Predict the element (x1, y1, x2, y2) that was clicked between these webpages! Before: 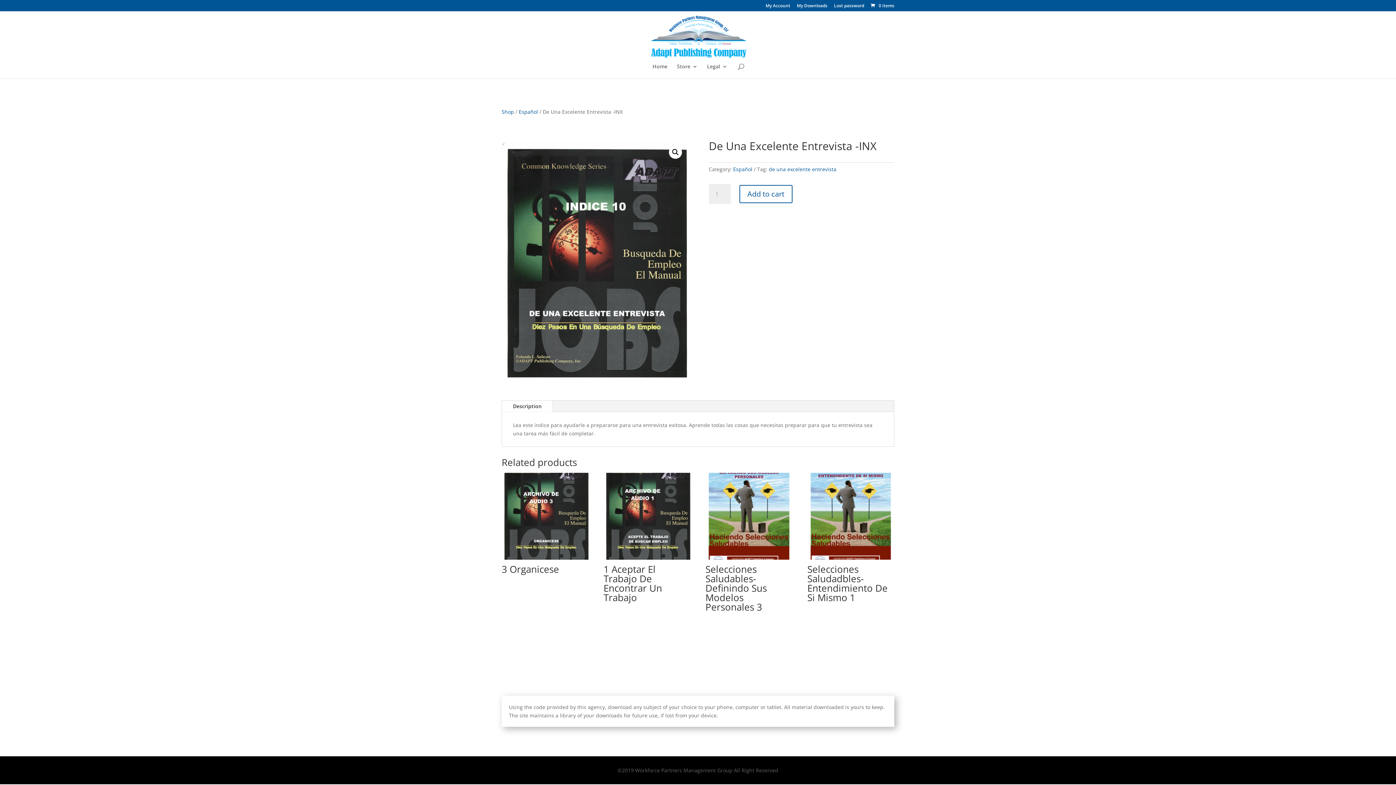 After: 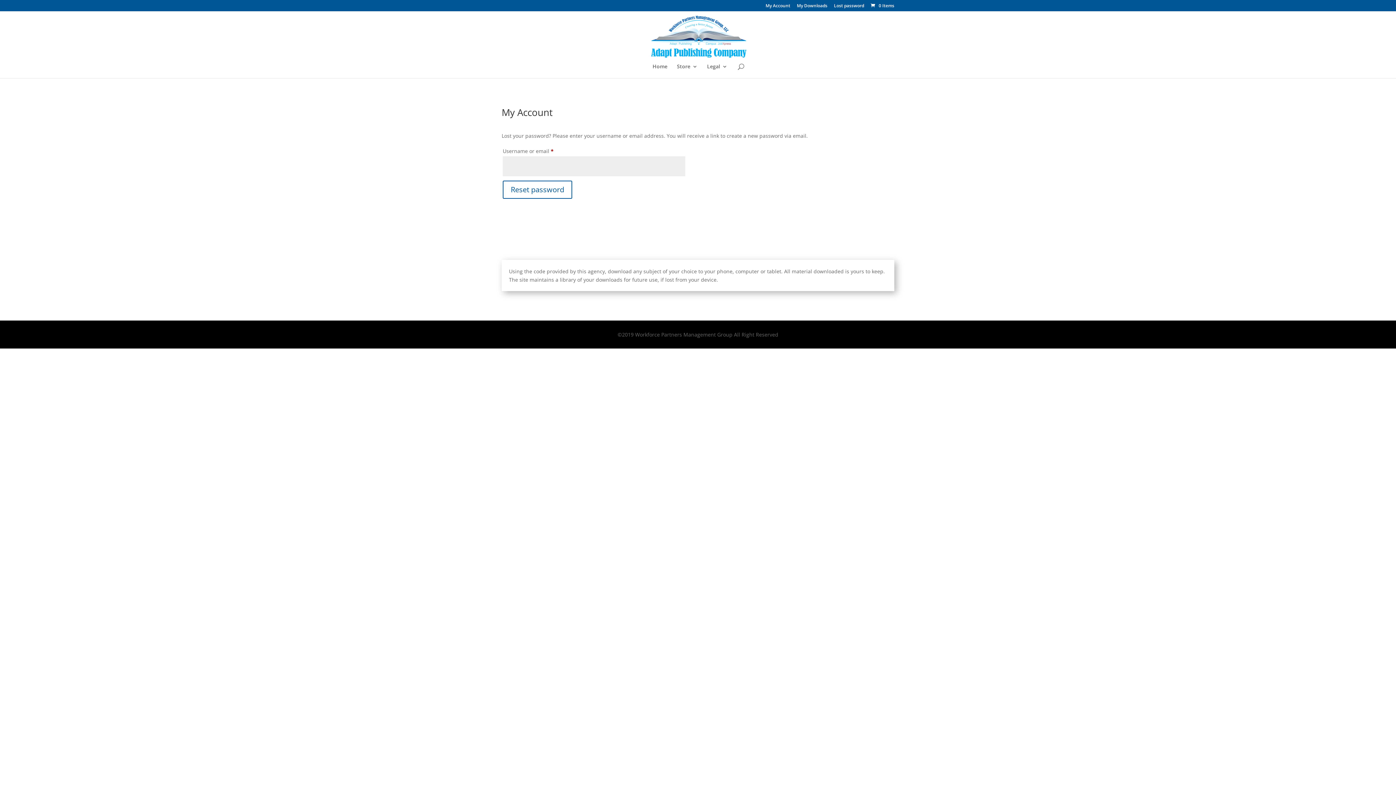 Action: bbox: (834, 3, 864, 11) label: Lost password